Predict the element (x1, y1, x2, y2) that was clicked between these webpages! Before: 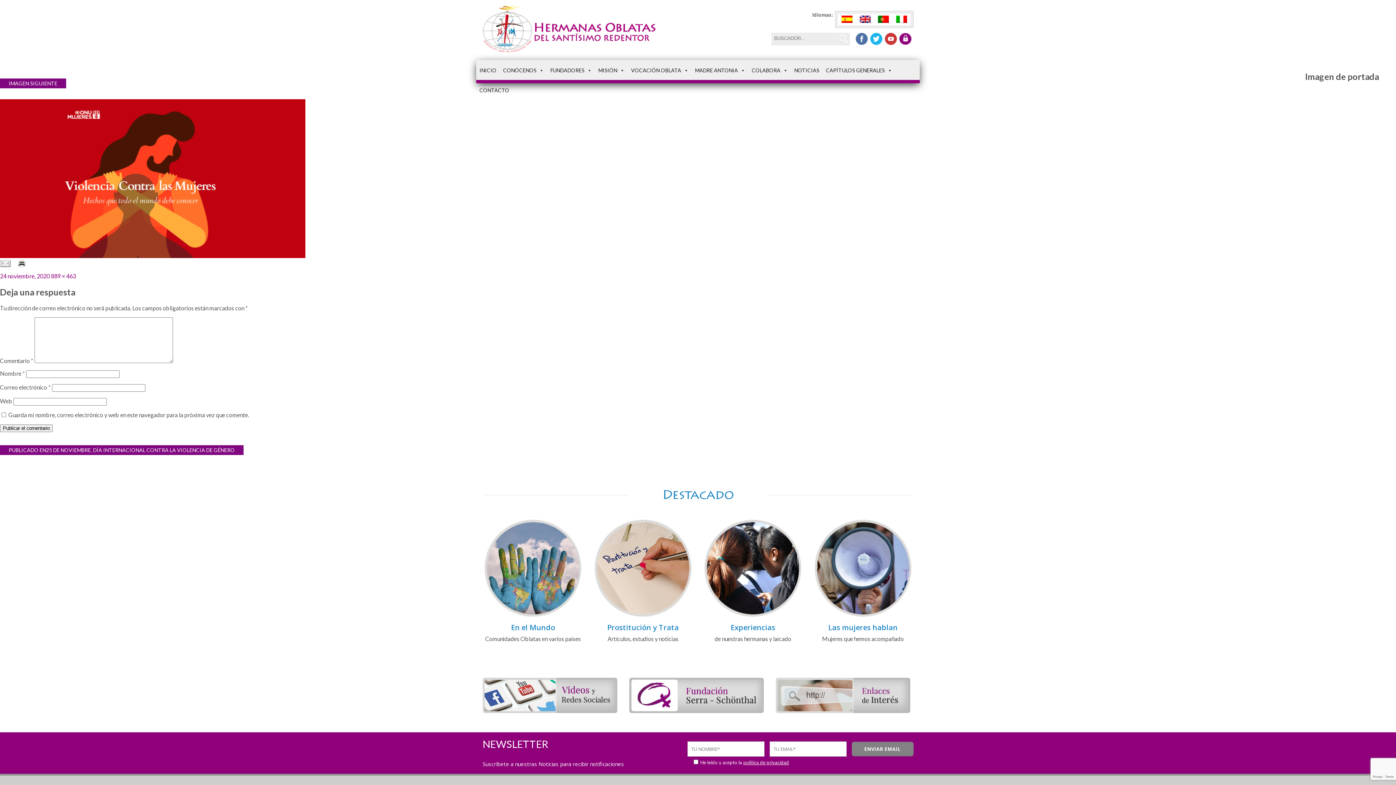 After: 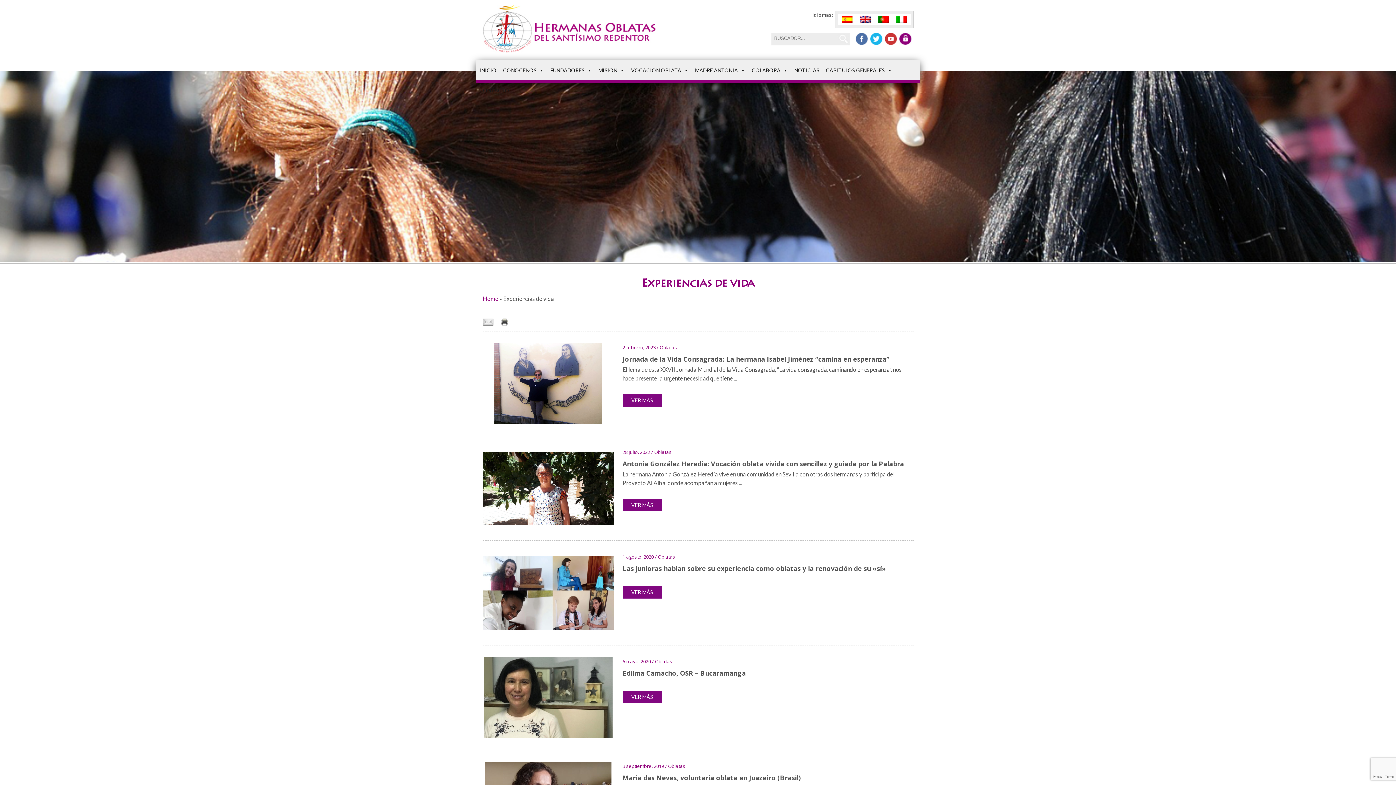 Action: label: Experiencias bbox: (730, 622, 775, 632)